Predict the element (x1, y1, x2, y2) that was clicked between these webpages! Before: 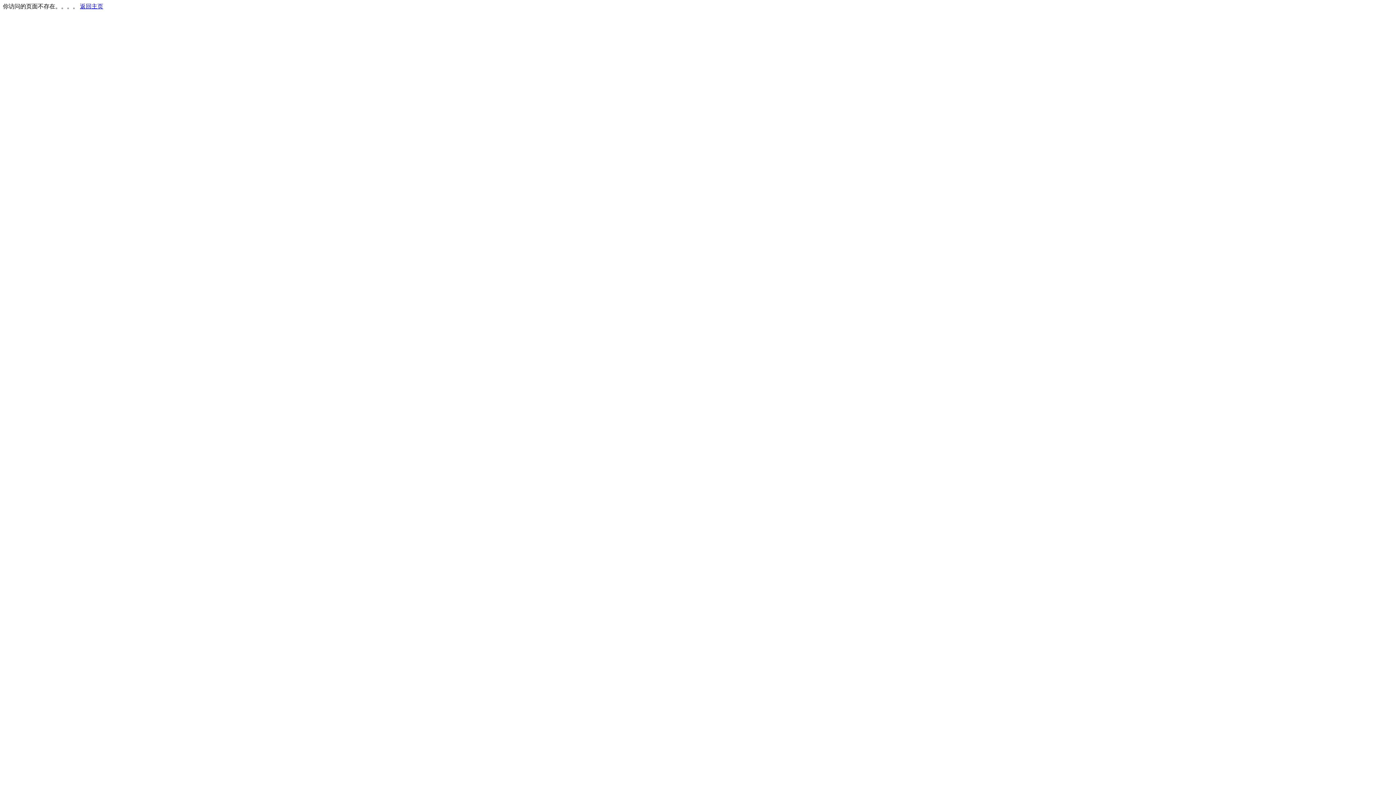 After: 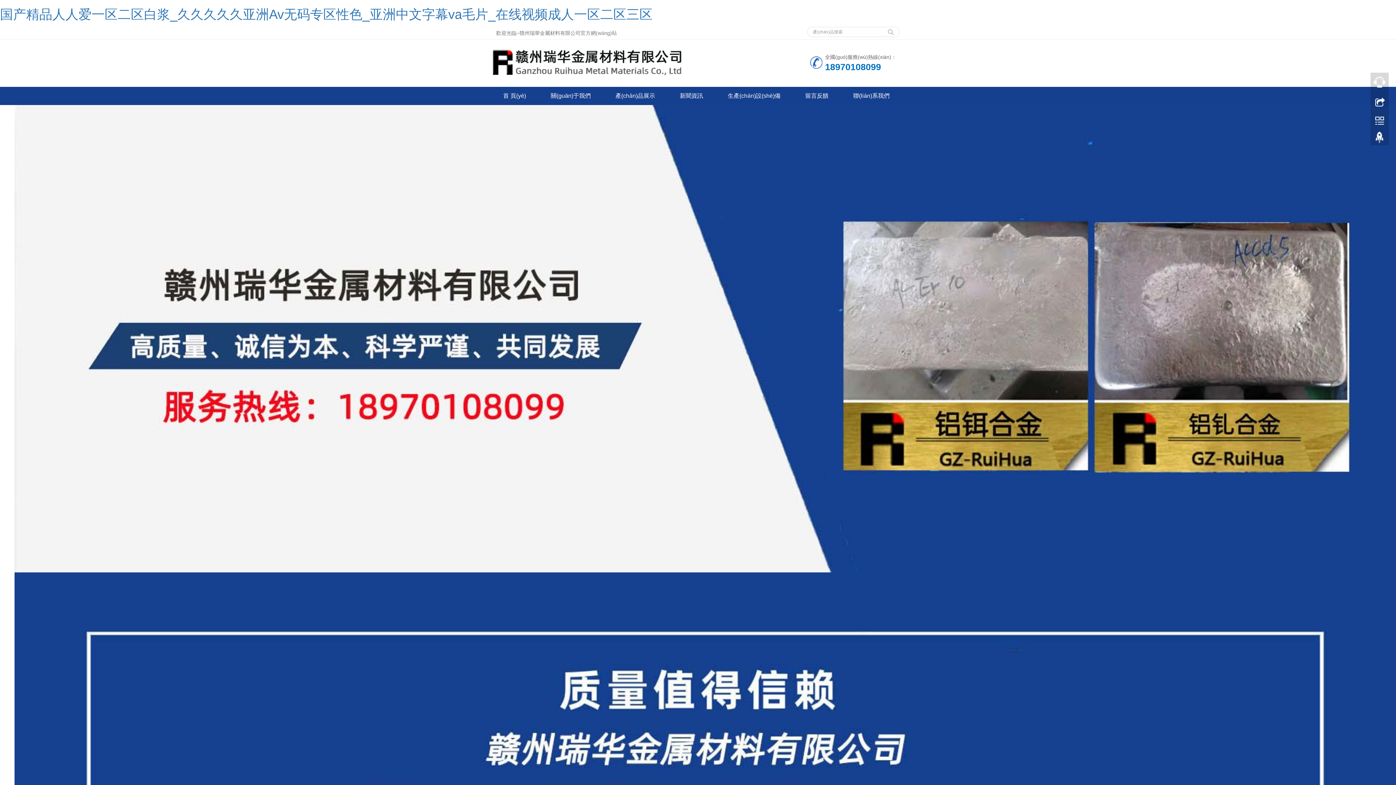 Action: bbox: (80, 3, 103, 9) label: 返回主页